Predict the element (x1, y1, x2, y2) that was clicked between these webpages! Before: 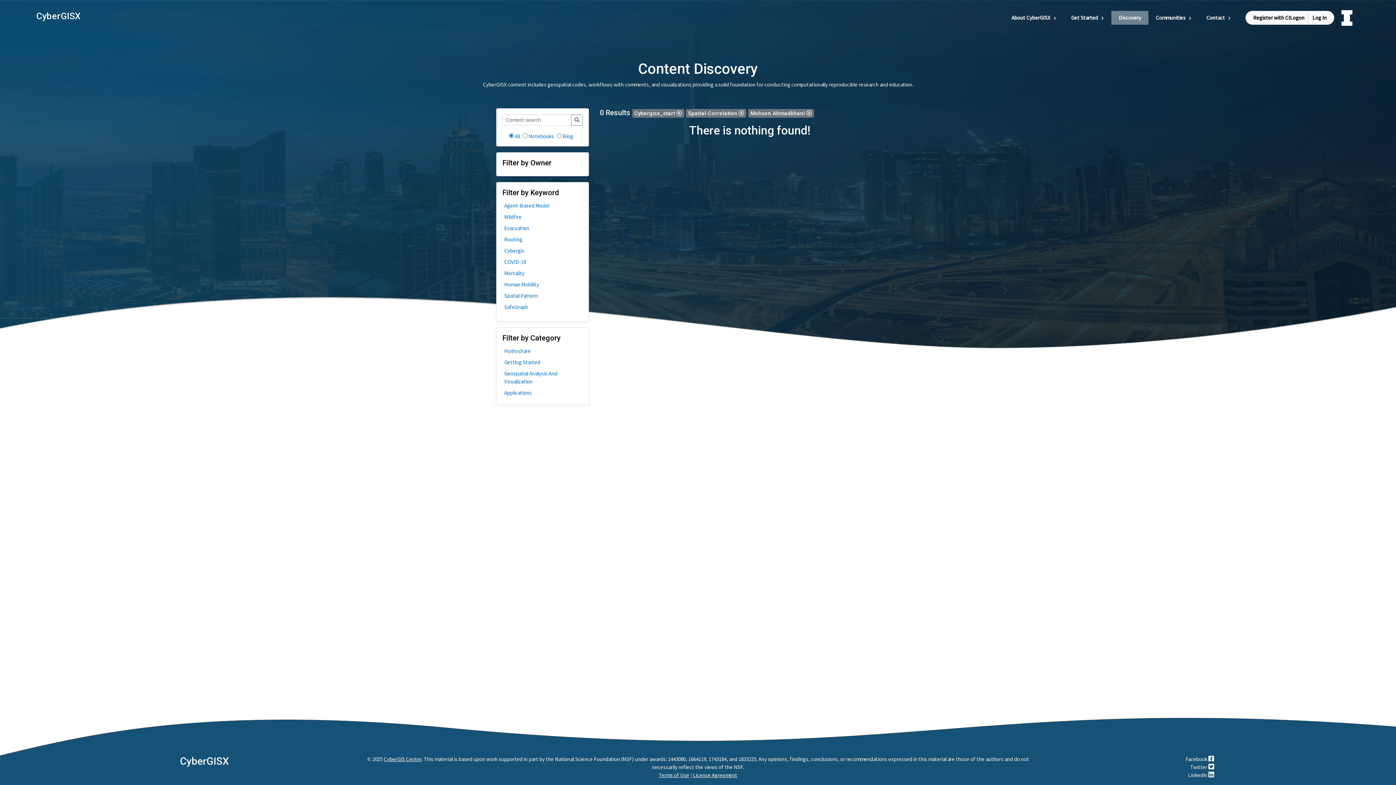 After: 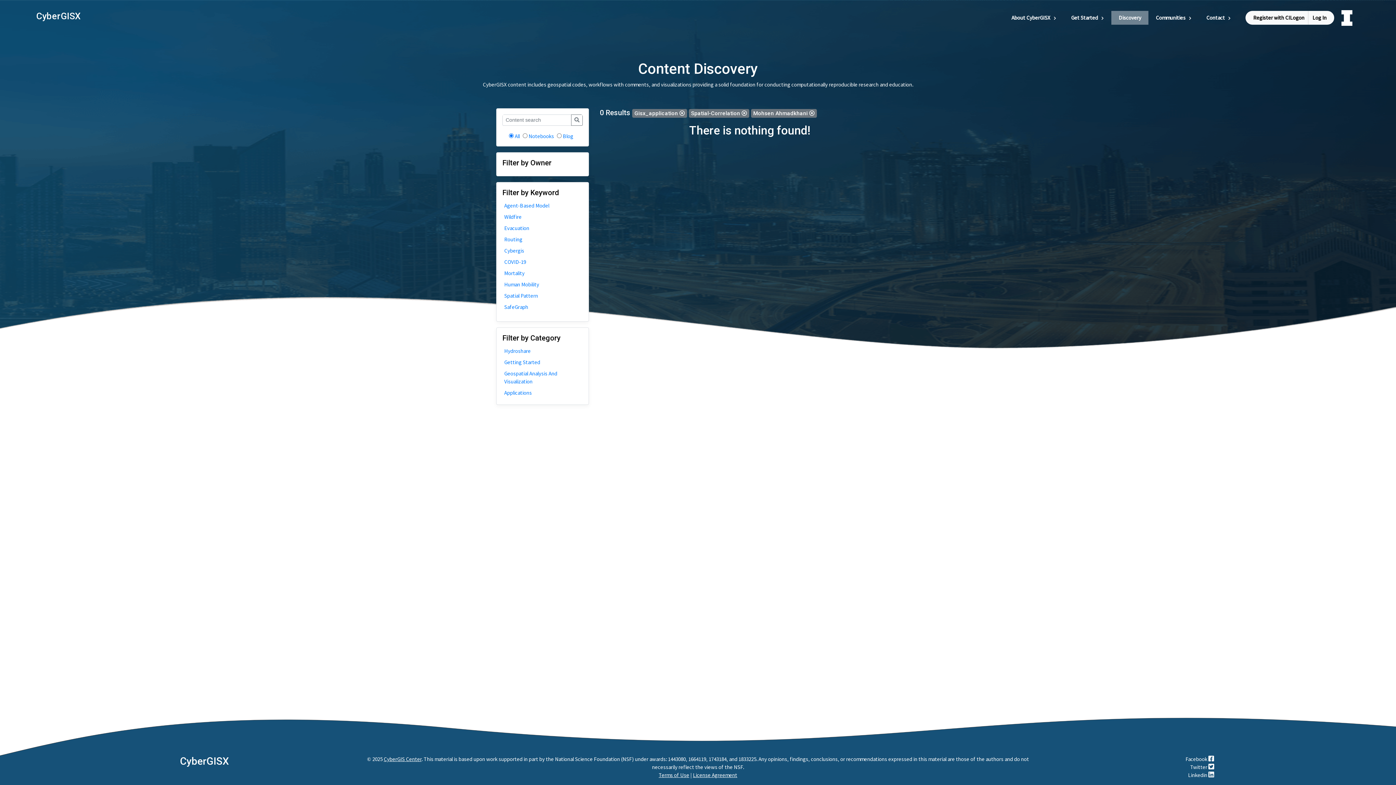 Action: label: Applications bbox: (504, 389, 581, 397)